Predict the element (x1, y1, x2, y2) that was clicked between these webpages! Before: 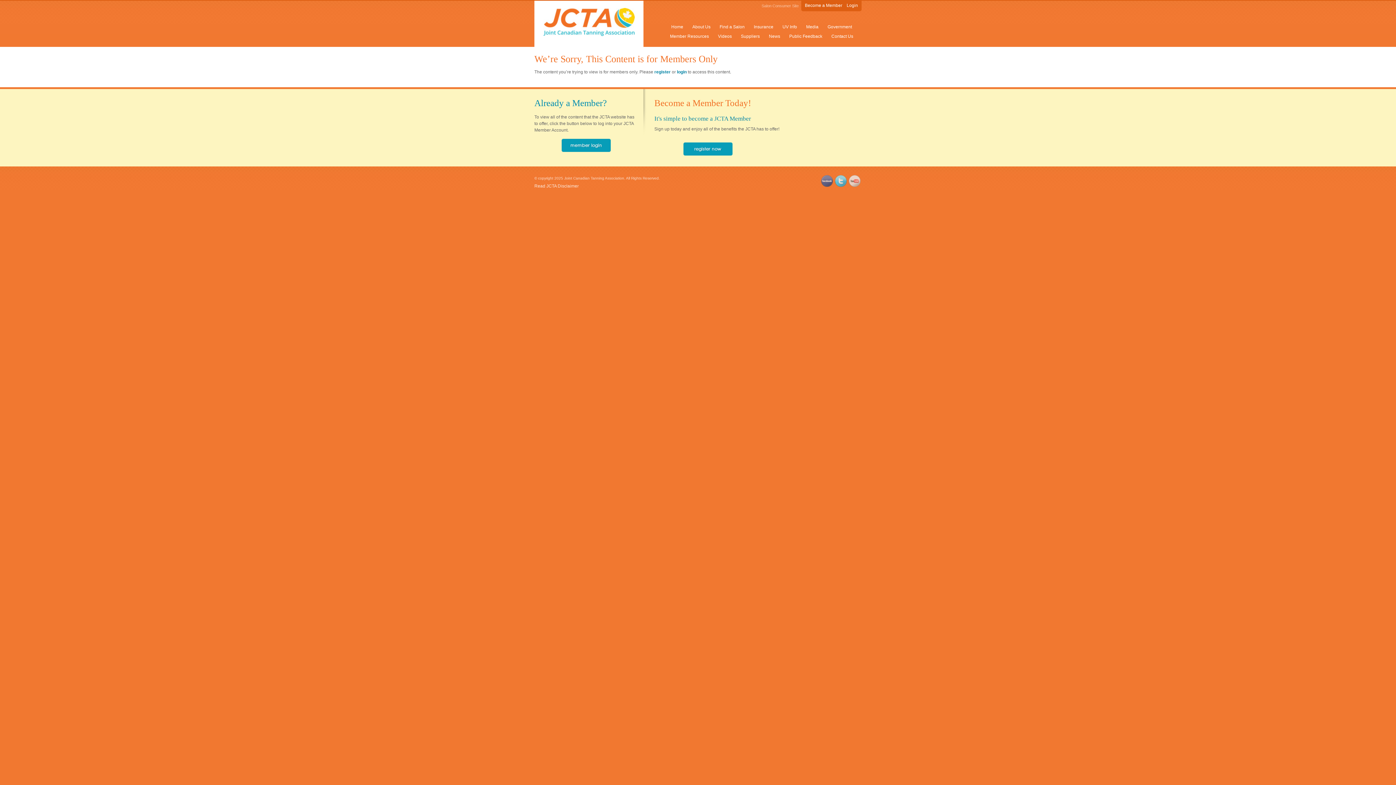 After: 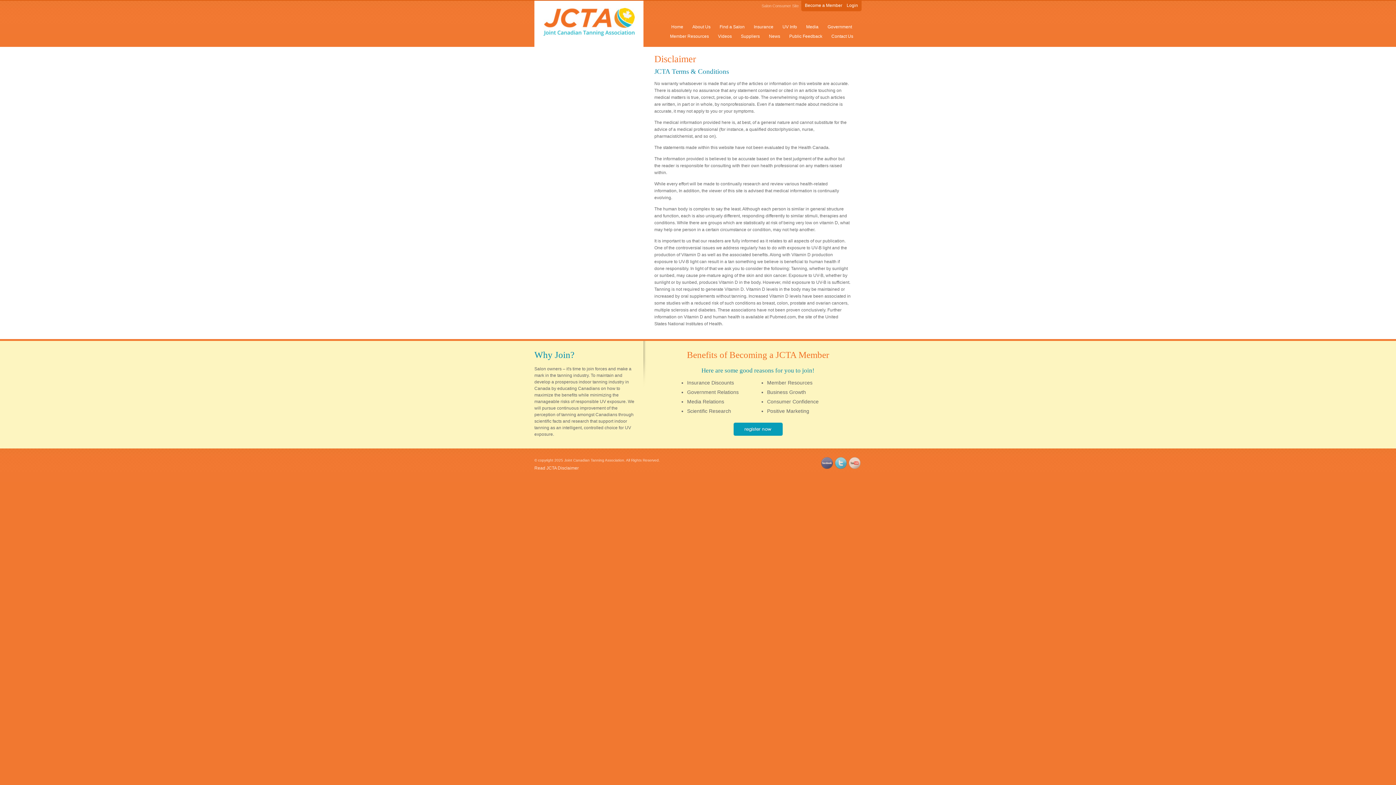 Action: label: Read JCTA Disclaimer bbox: (534, 183, 578, 188)